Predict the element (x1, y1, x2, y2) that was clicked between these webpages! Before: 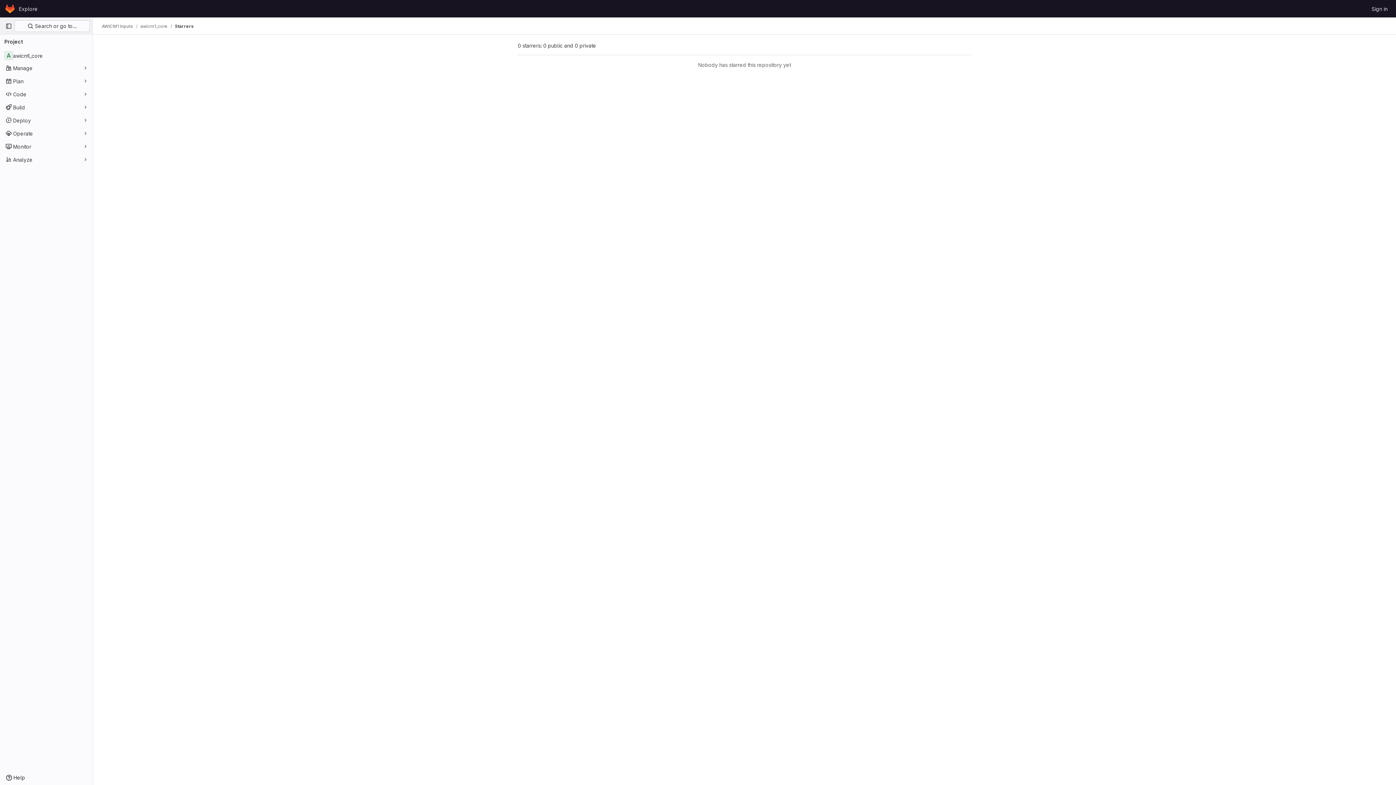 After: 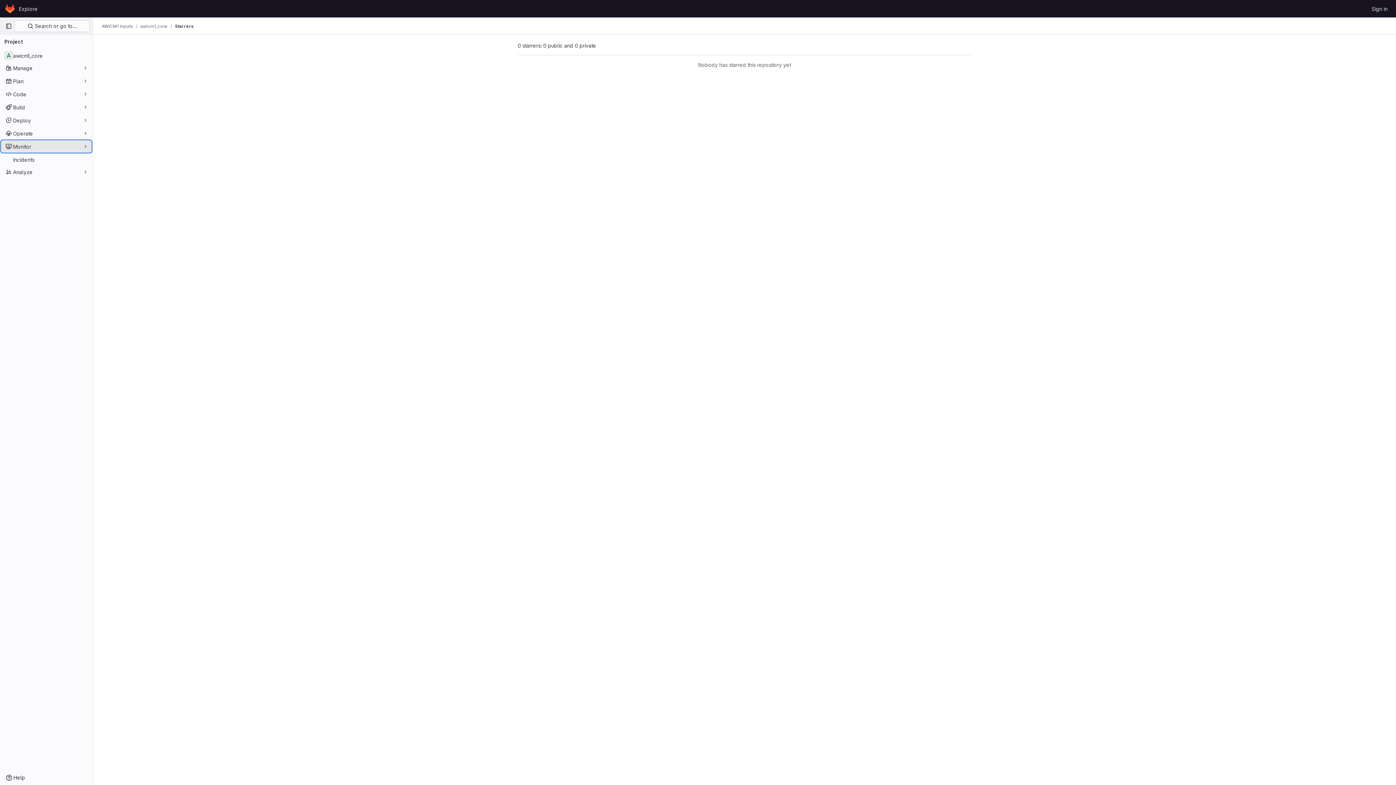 Action: label: Monitor bbox: (1, 140, 91, 152)